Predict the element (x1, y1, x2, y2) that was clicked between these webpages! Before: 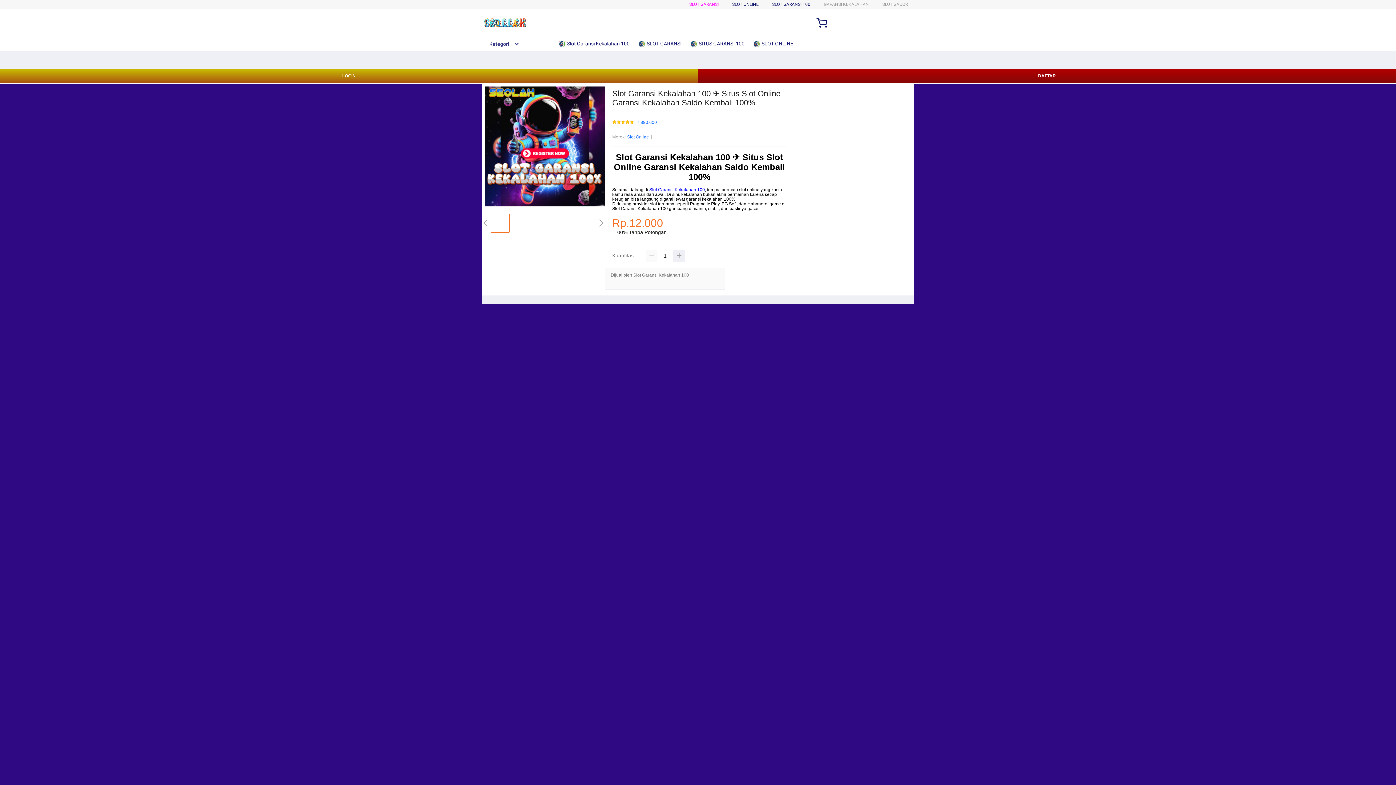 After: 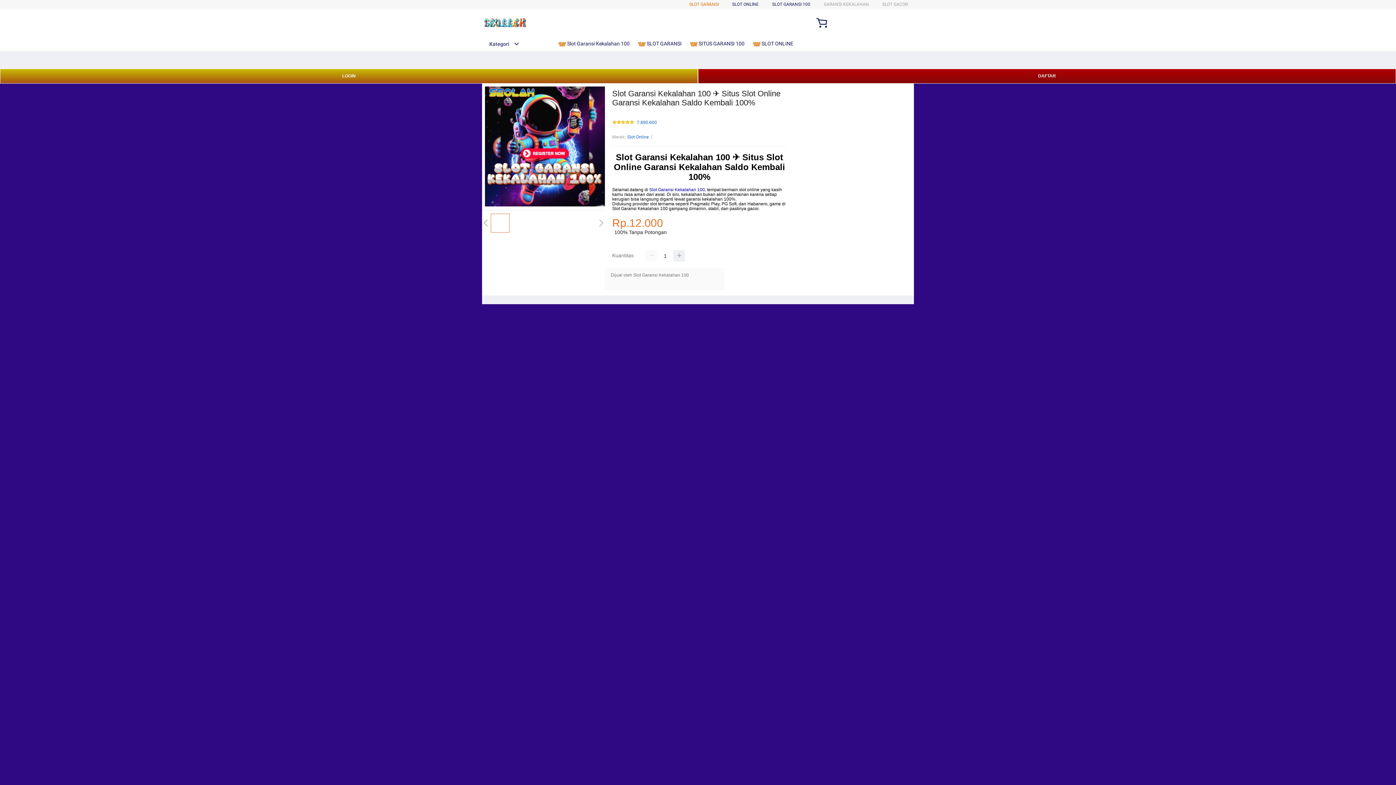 Action: label: SLOT GARANSI bbox: (689, 1, 718, 6)